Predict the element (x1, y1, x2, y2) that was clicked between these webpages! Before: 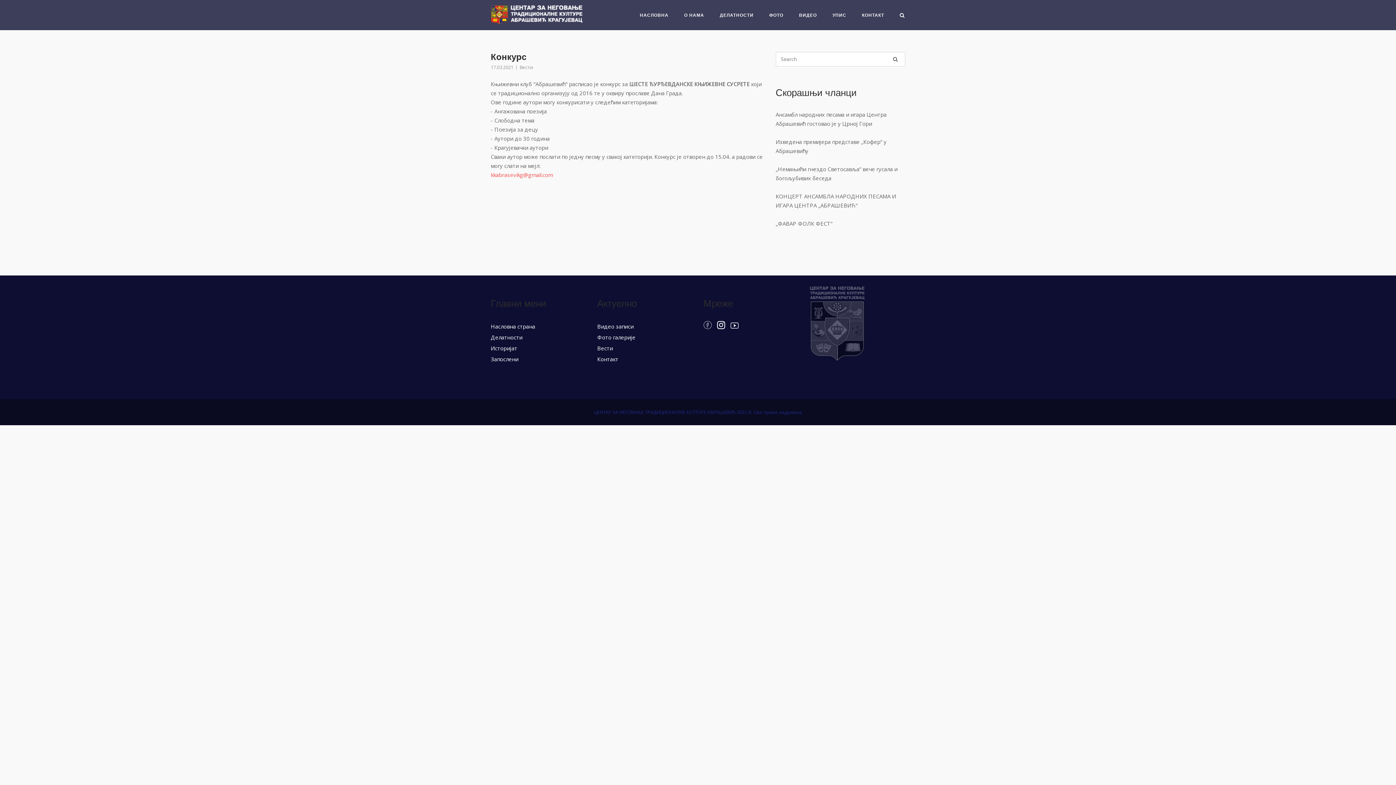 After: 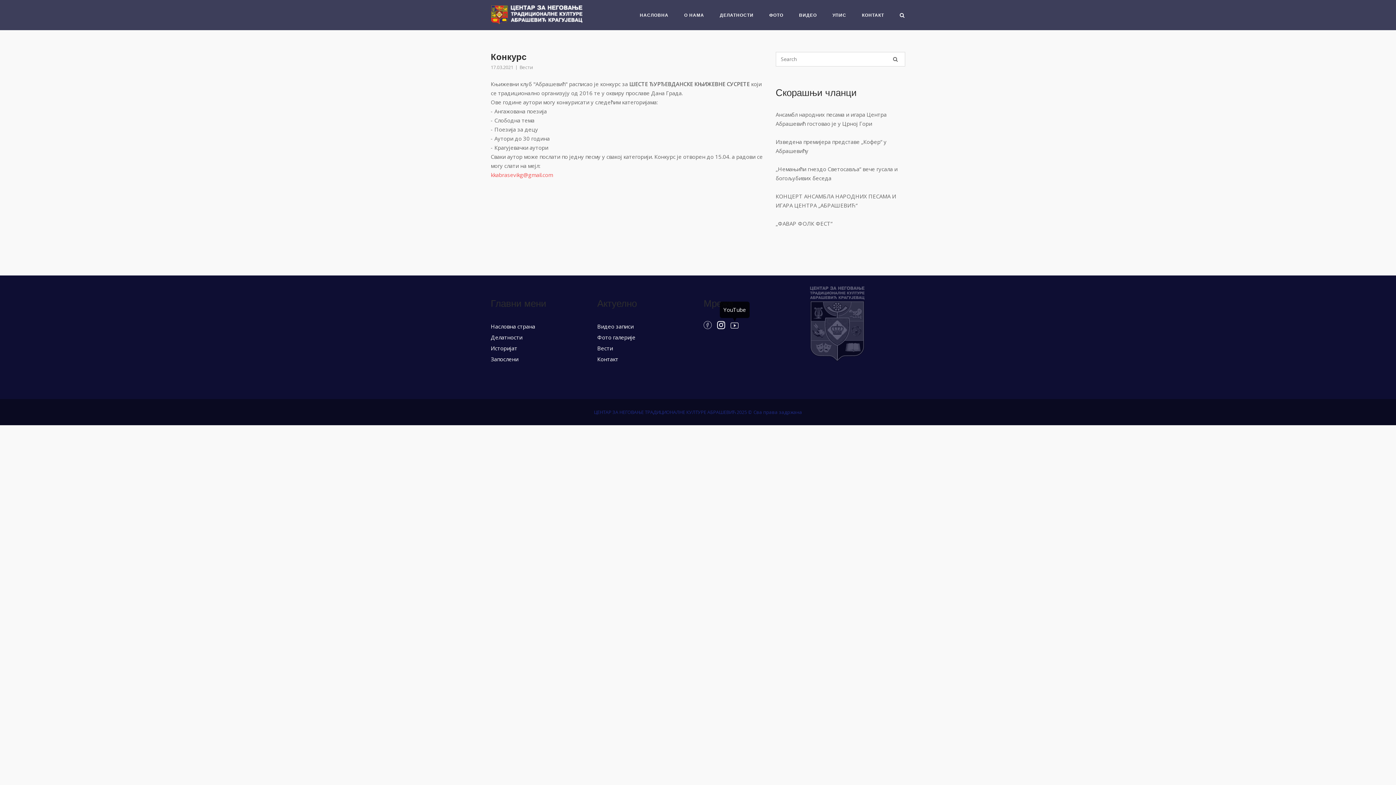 Action: bbox: (730, 321, 738, 329)